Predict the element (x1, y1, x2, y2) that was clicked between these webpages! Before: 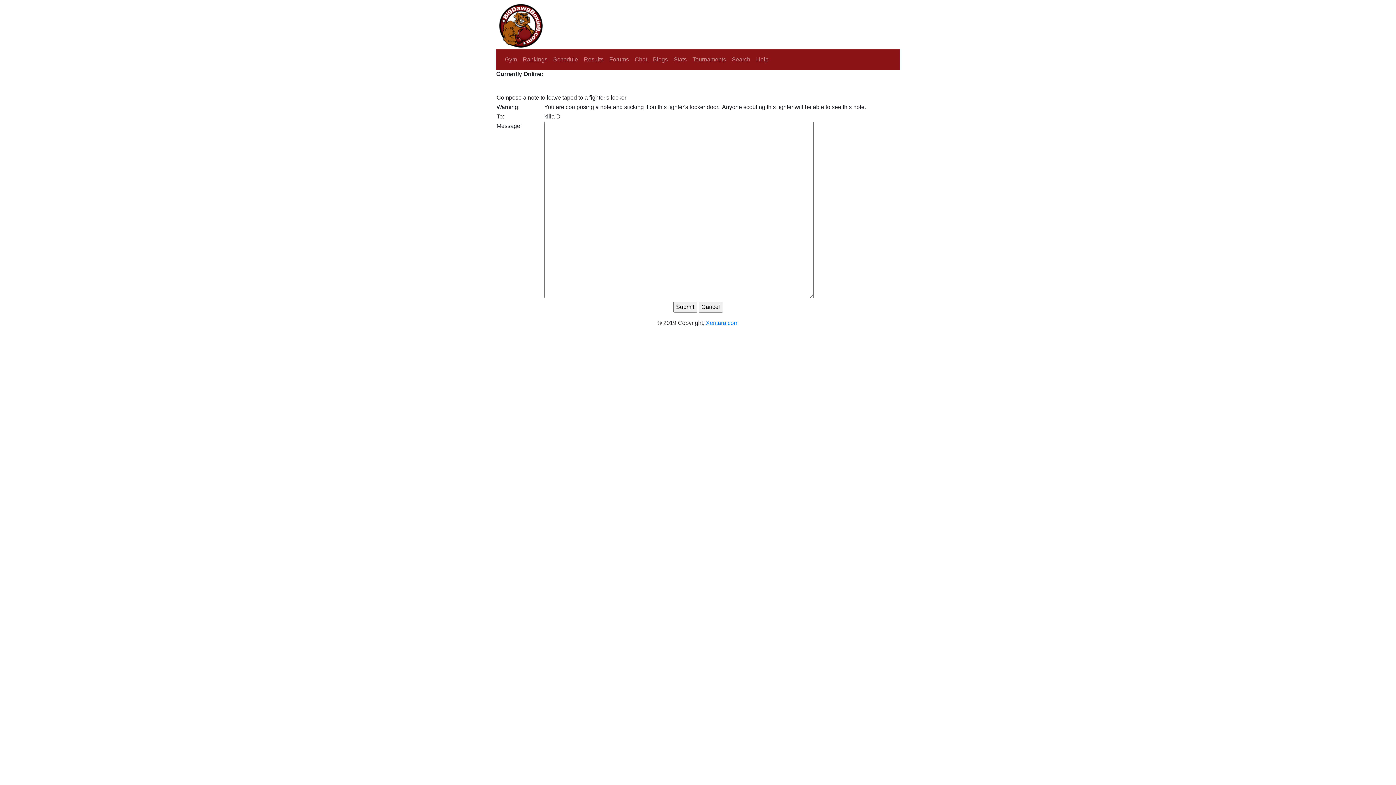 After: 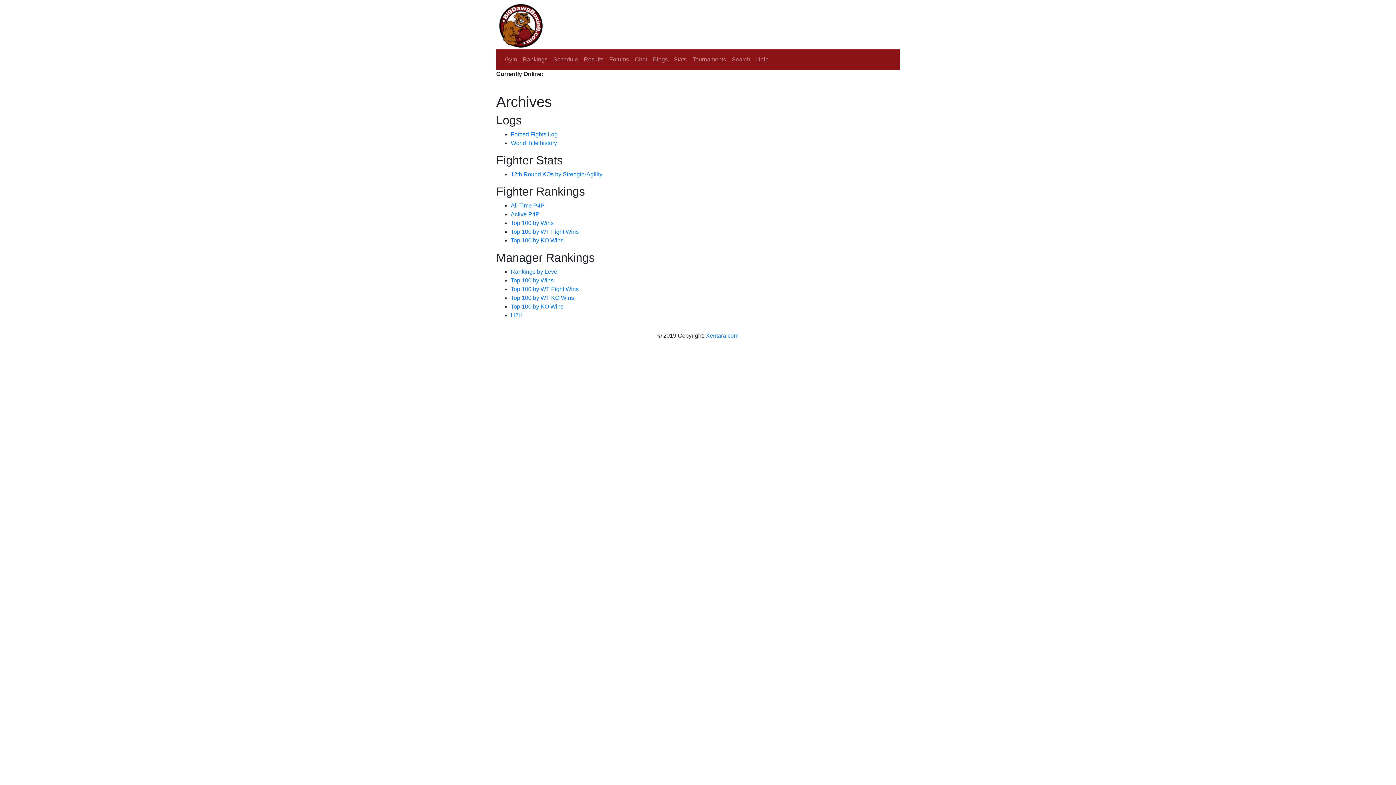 Action: bbox: (670, 52, 689, 66) label: Stats